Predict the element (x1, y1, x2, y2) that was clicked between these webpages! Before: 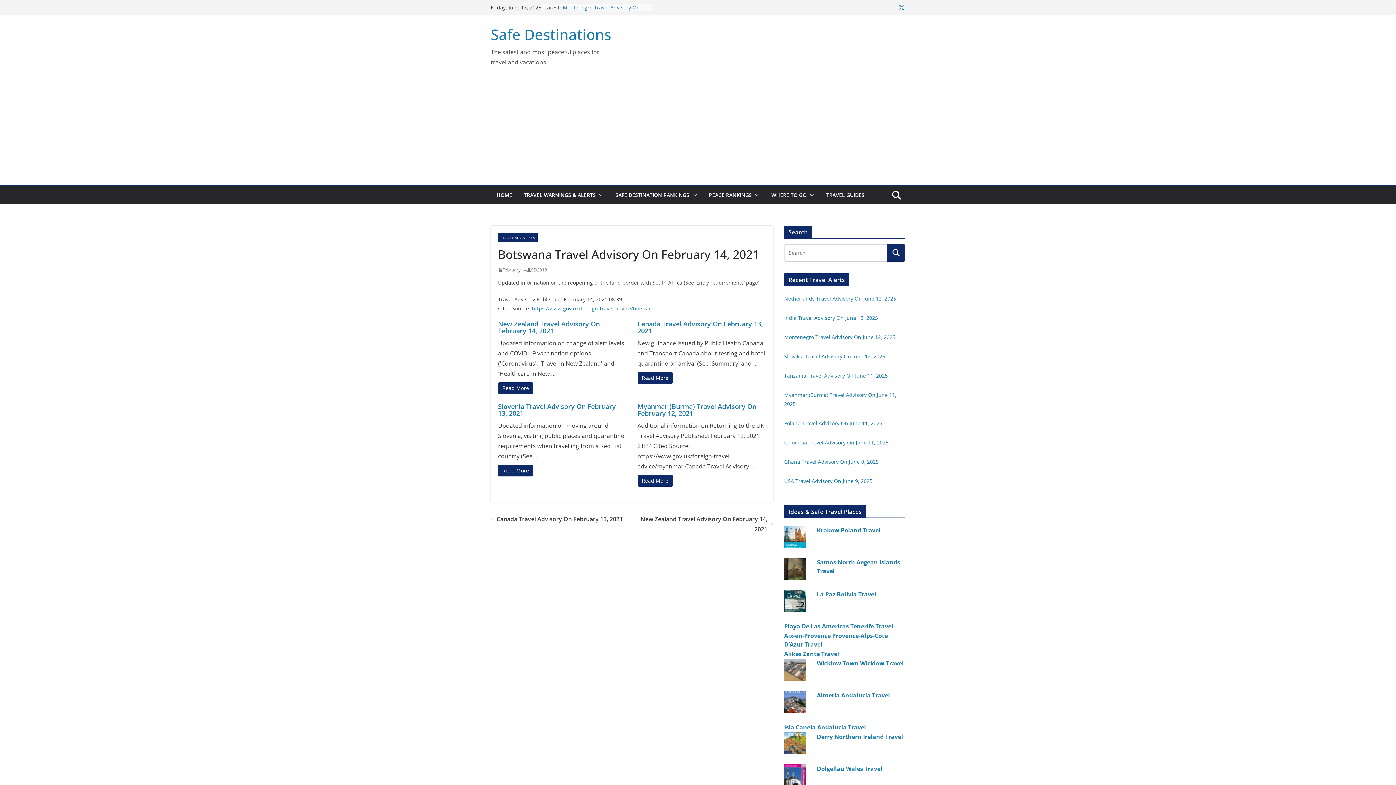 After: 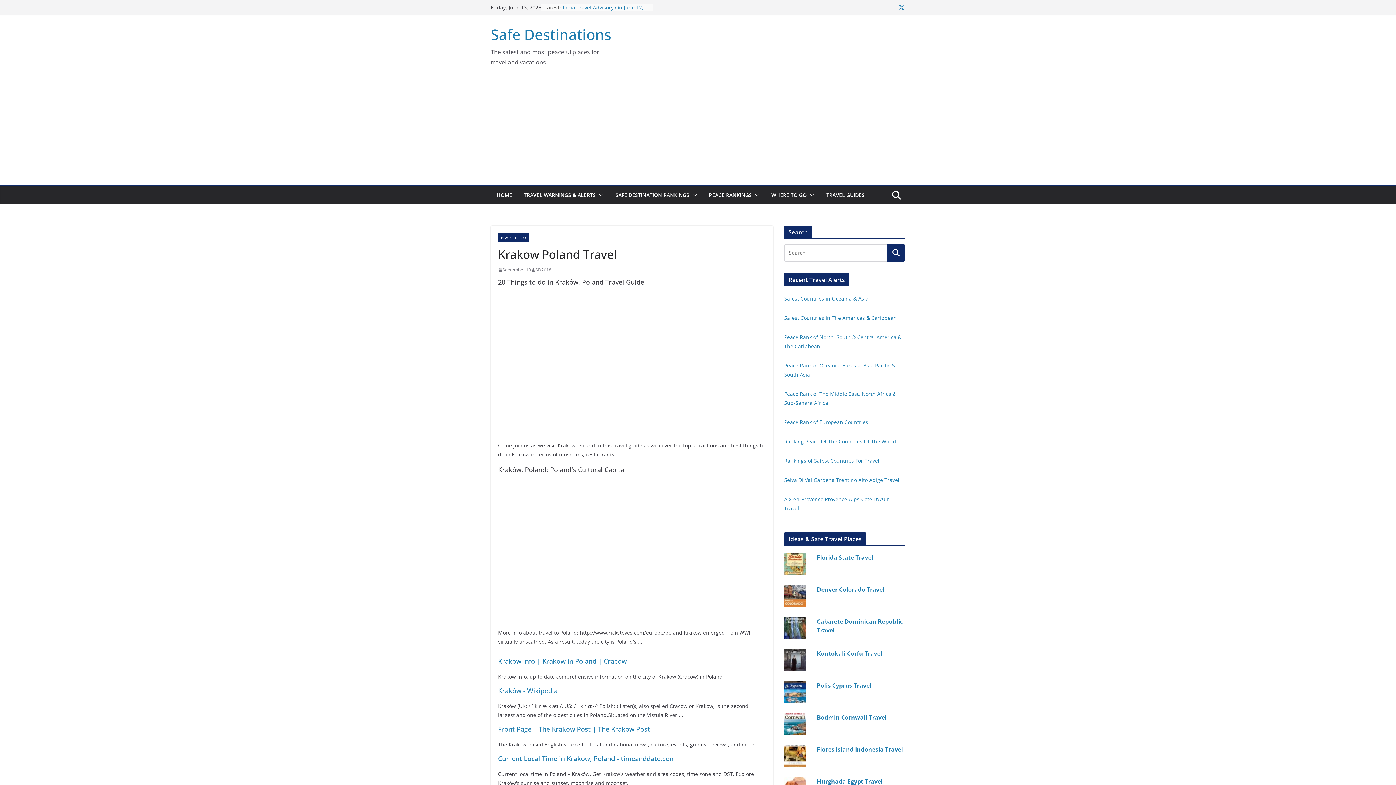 Action: label: Krakow Poland Travel bbox: (817, 526, 880, 534)